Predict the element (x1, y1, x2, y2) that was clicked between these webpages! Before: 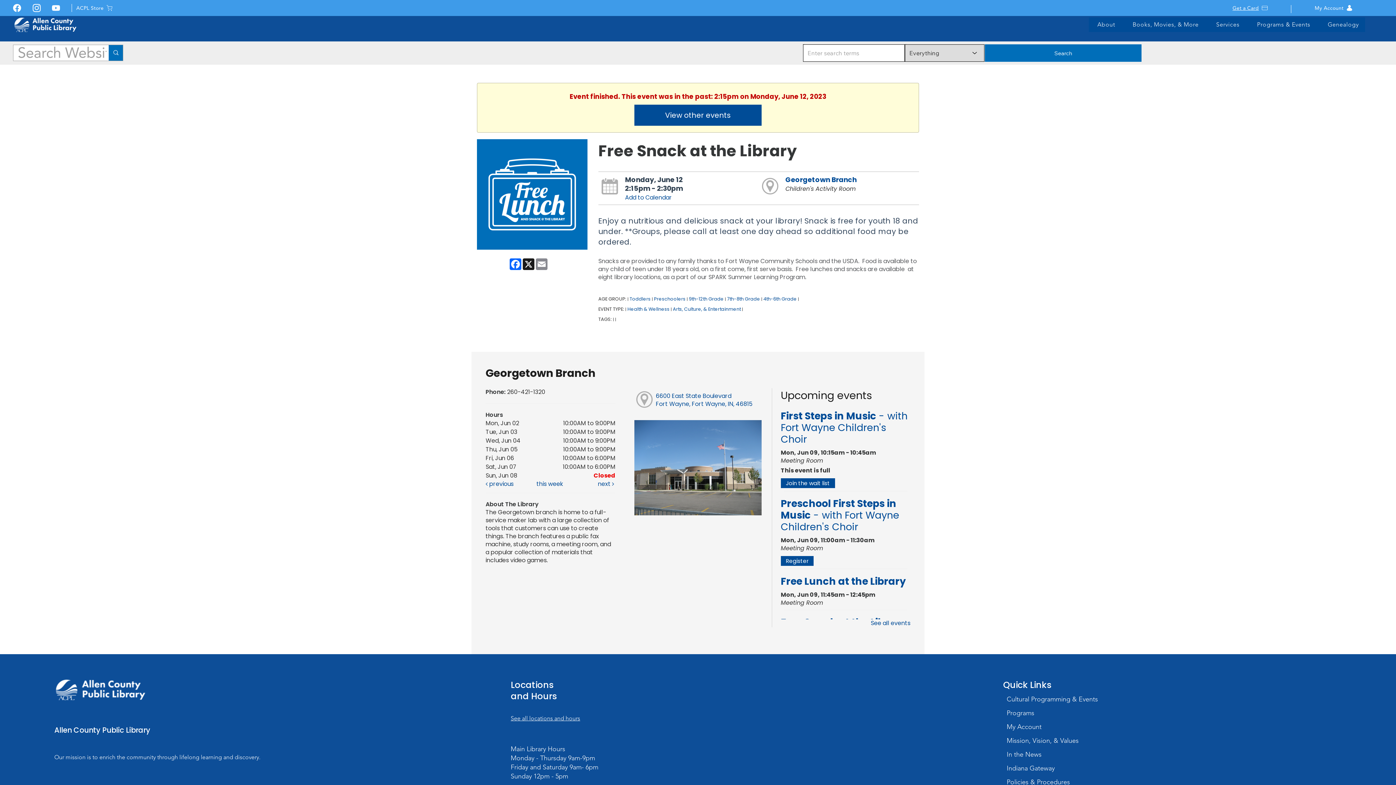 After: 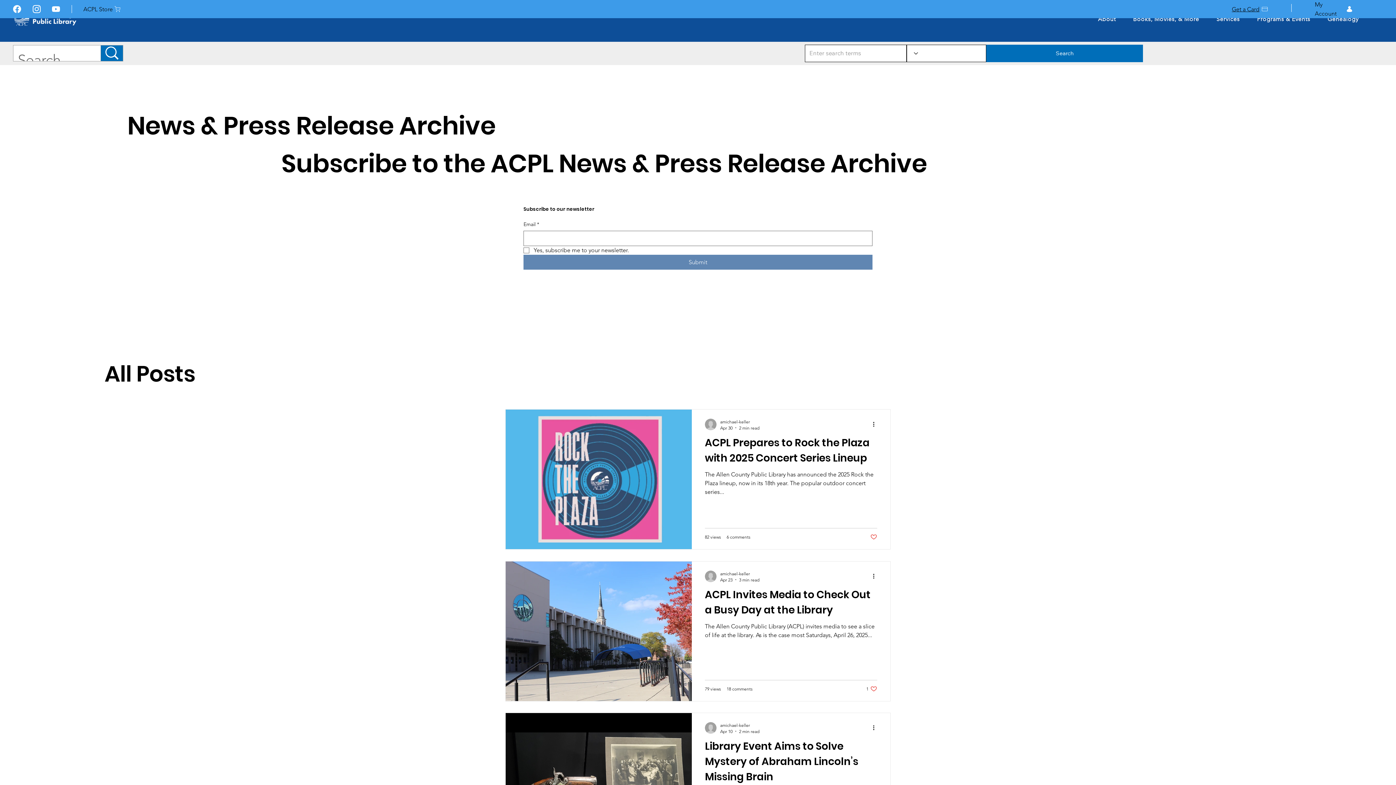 Action: label: In the News bbox: (1003, 747, 1323, 761)